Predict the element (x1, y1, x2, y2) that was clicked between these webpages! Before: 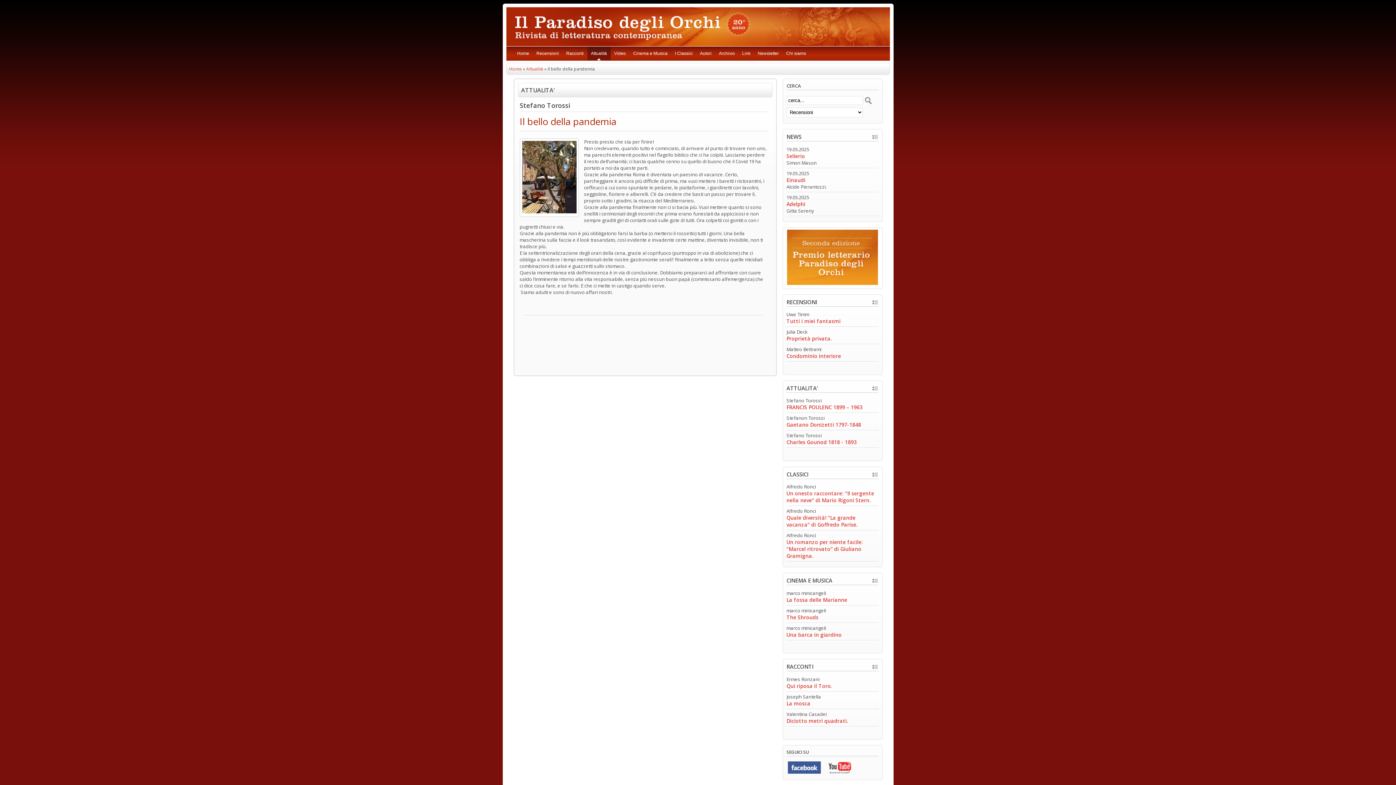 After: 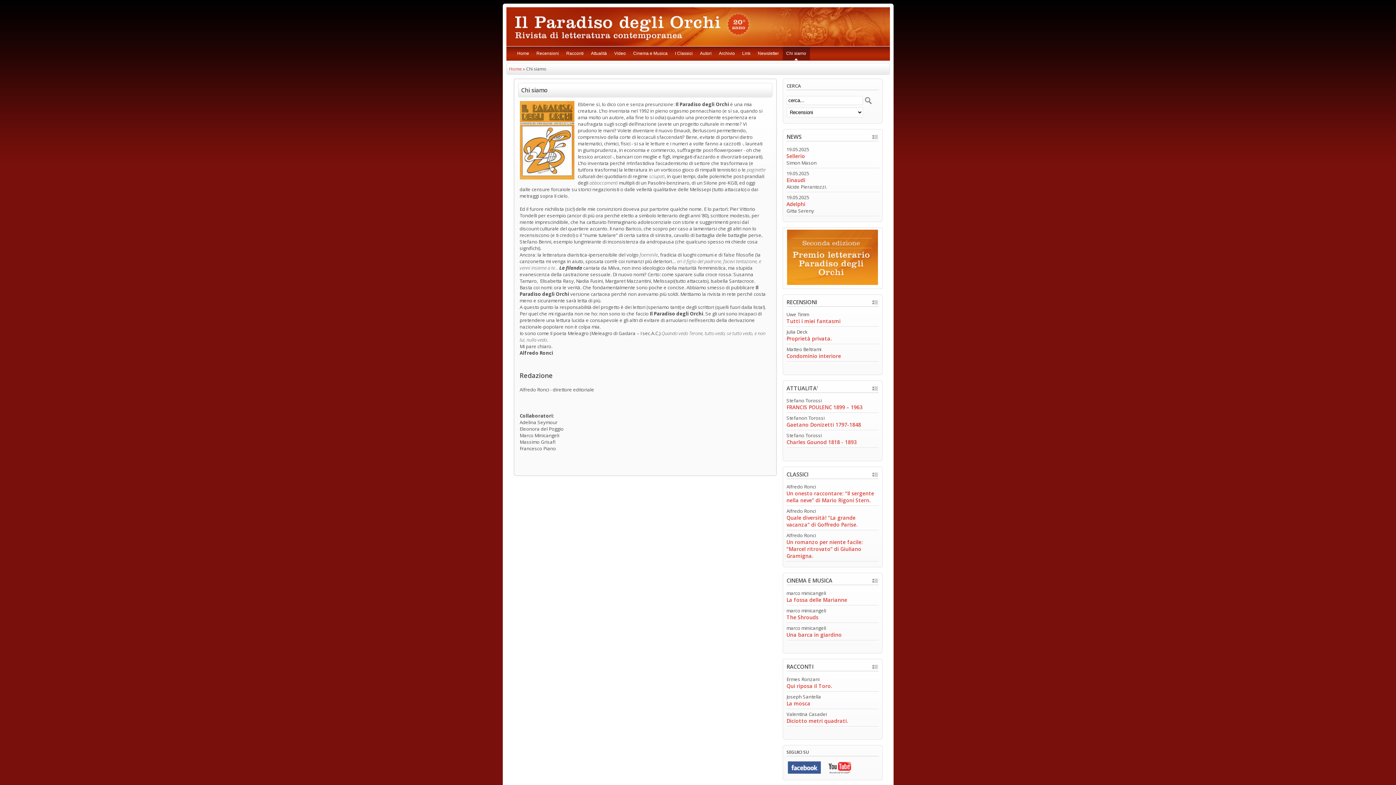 Action: bbox: (782, 46, 810, 60) label: Chi siamo